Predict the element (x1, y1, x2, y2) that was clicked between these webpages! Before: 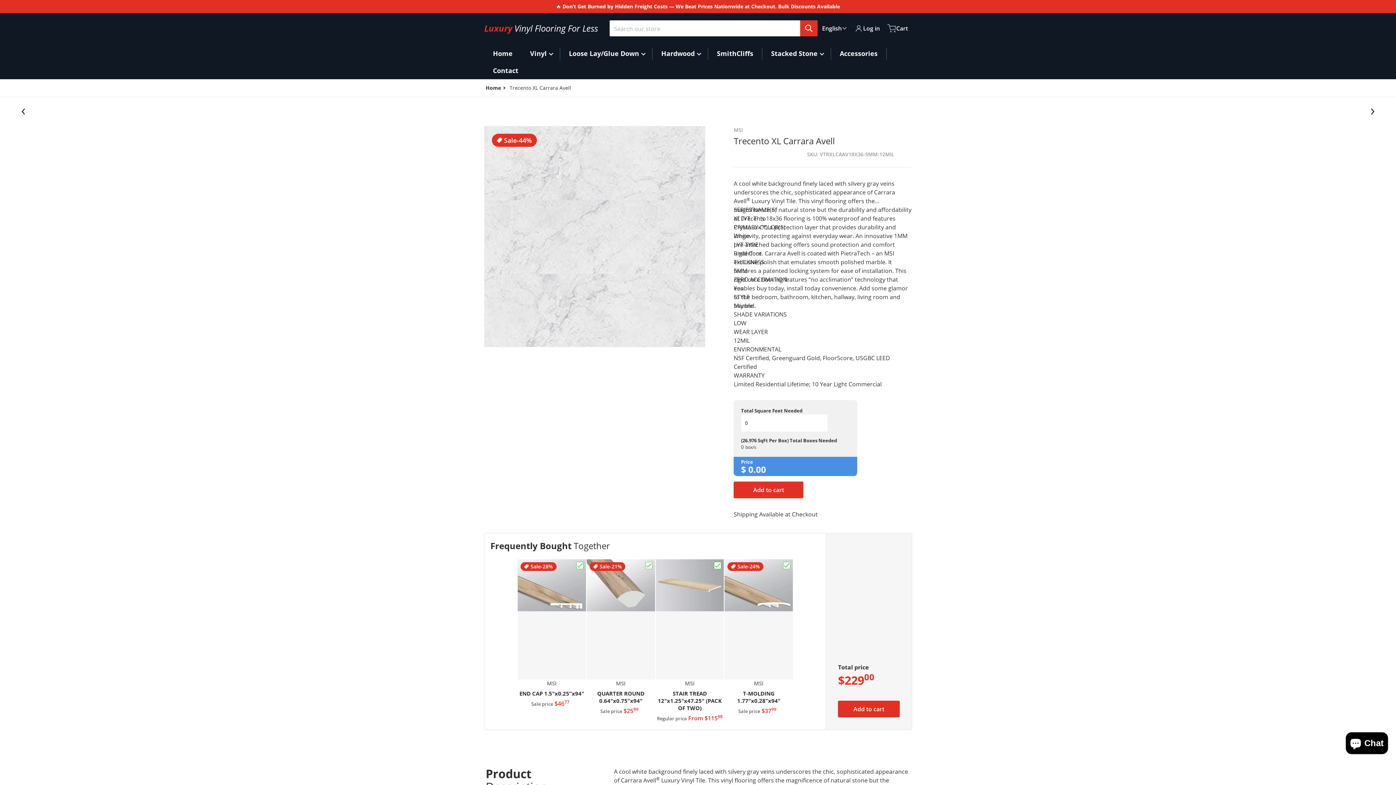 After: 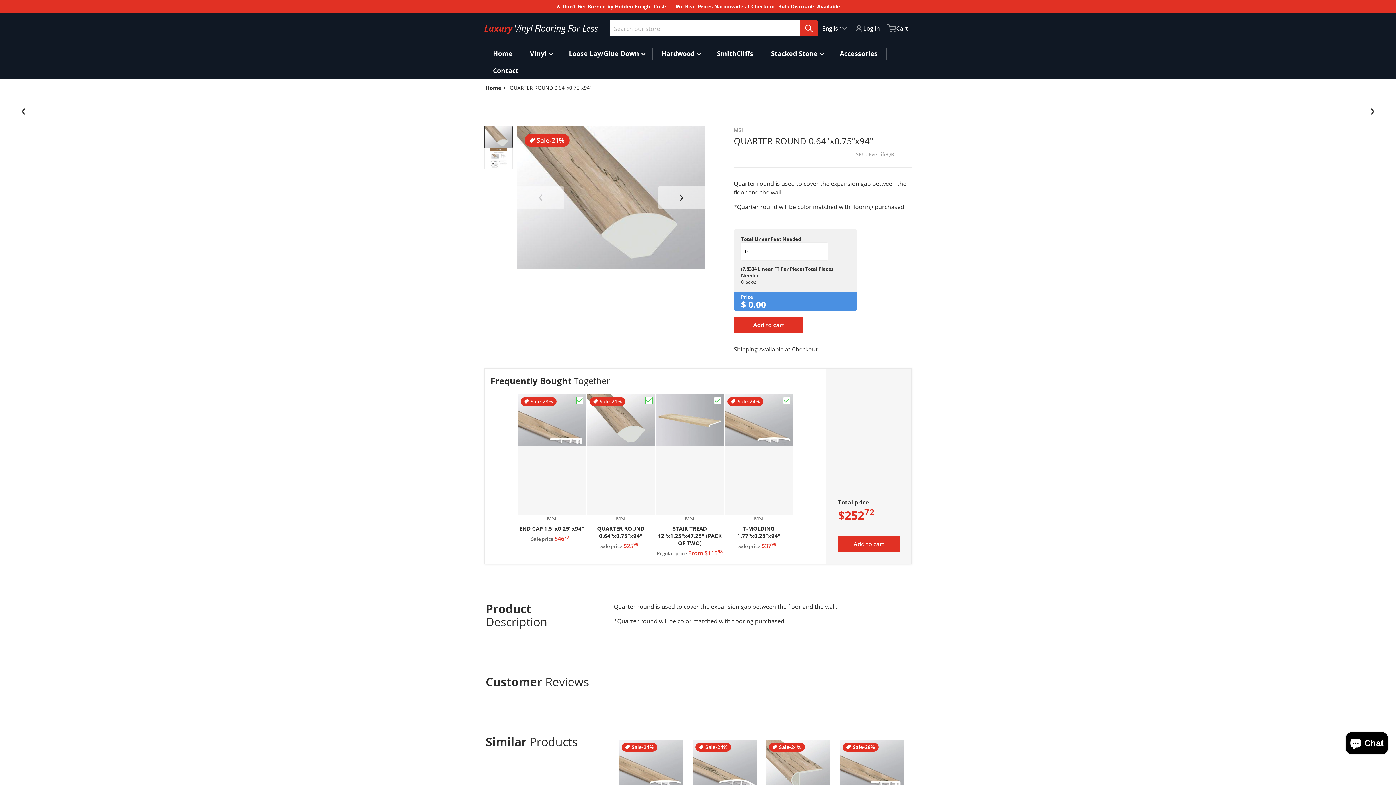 Action: label: Sale

-21%

Vendor:
MSI

QUARTER ROUND 0.64"x0.75”x94"

Sale price $25
.
99 bbox: (586, 559, 655, 715)